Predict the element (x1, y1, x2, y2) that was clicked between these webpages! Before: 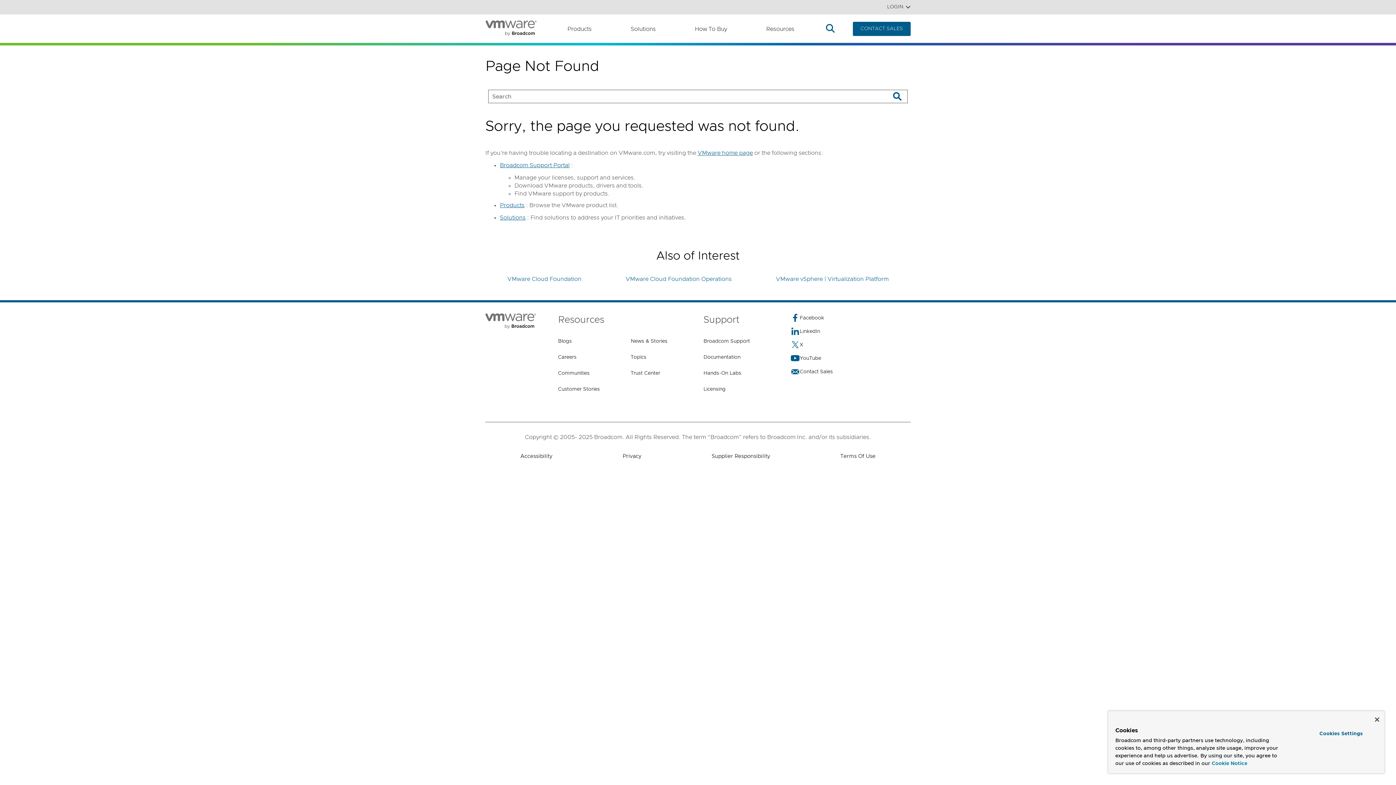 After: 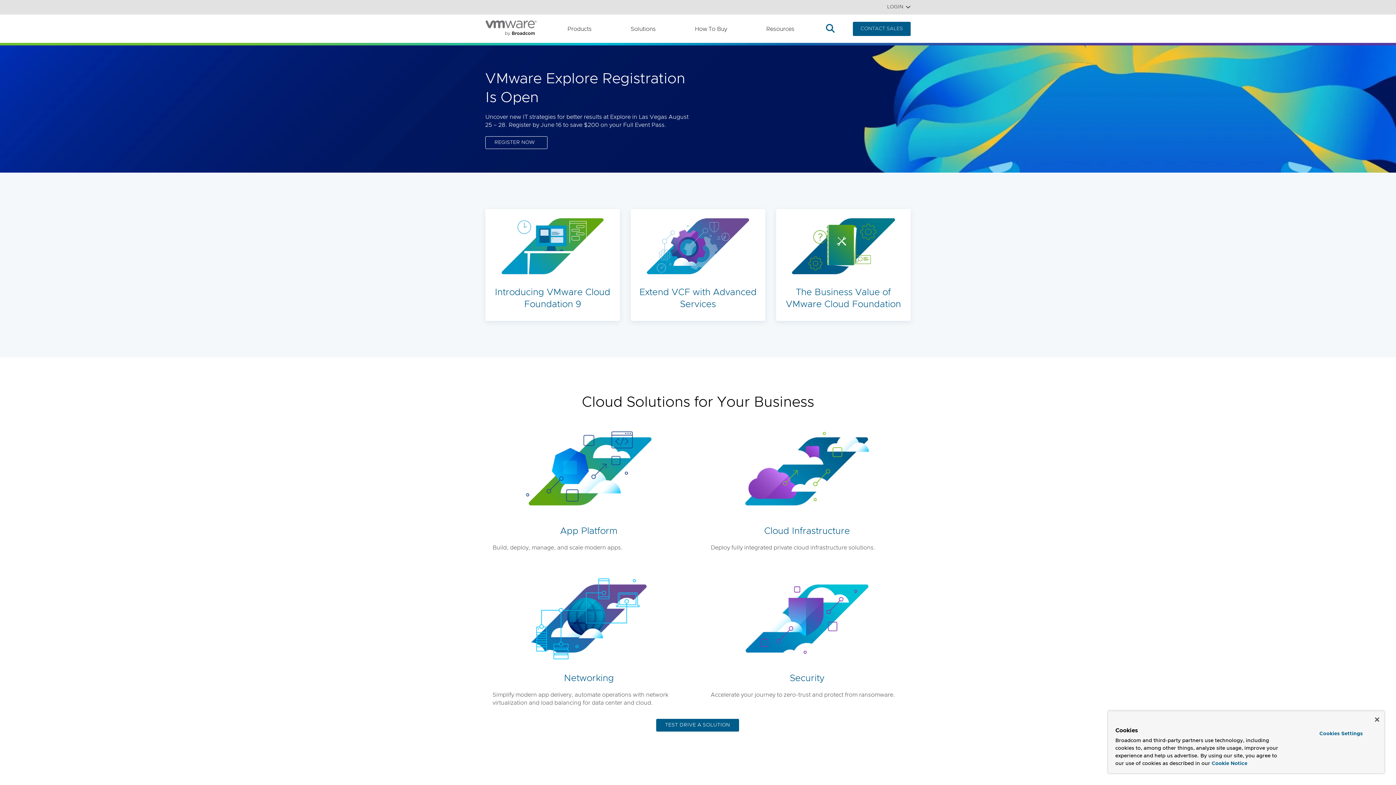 Action: bbox: (485, 20, 546, 37)